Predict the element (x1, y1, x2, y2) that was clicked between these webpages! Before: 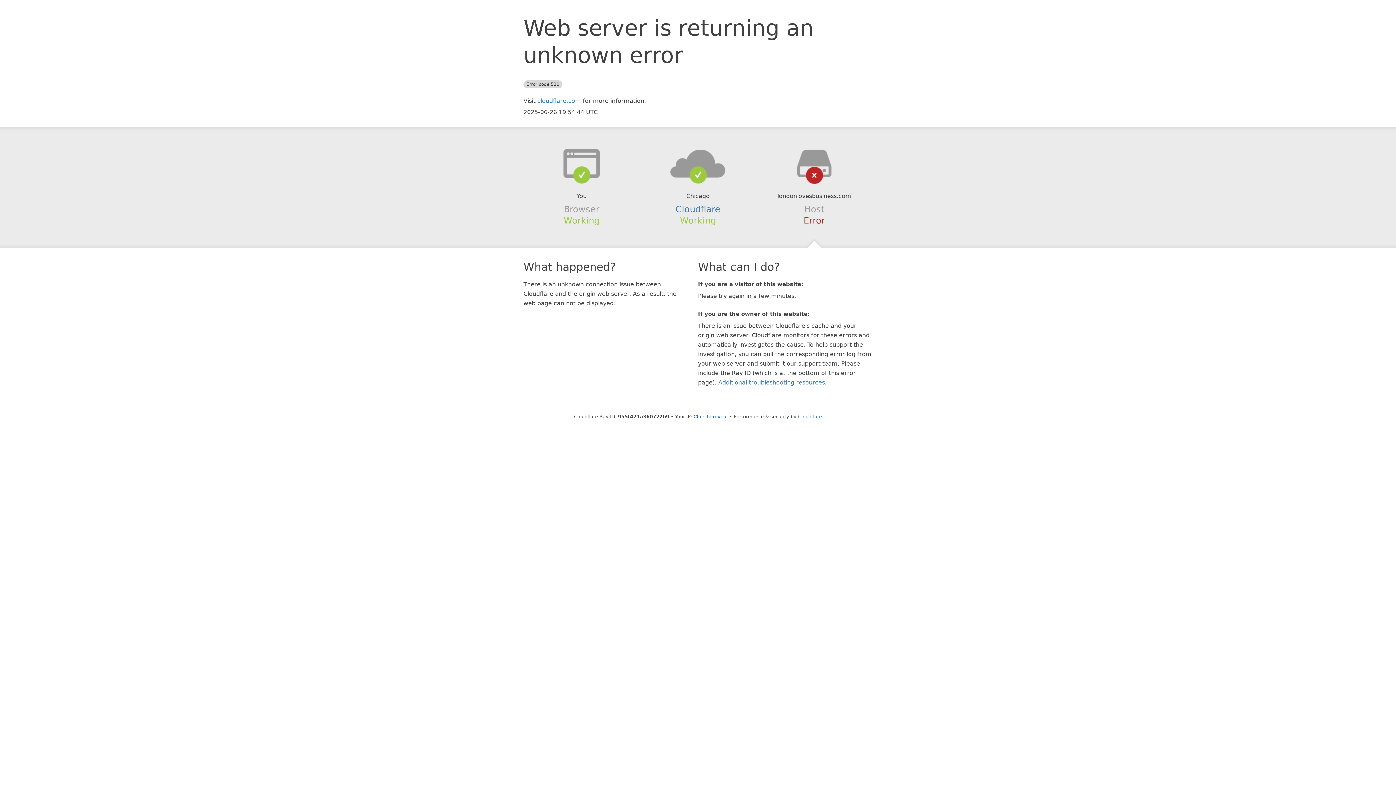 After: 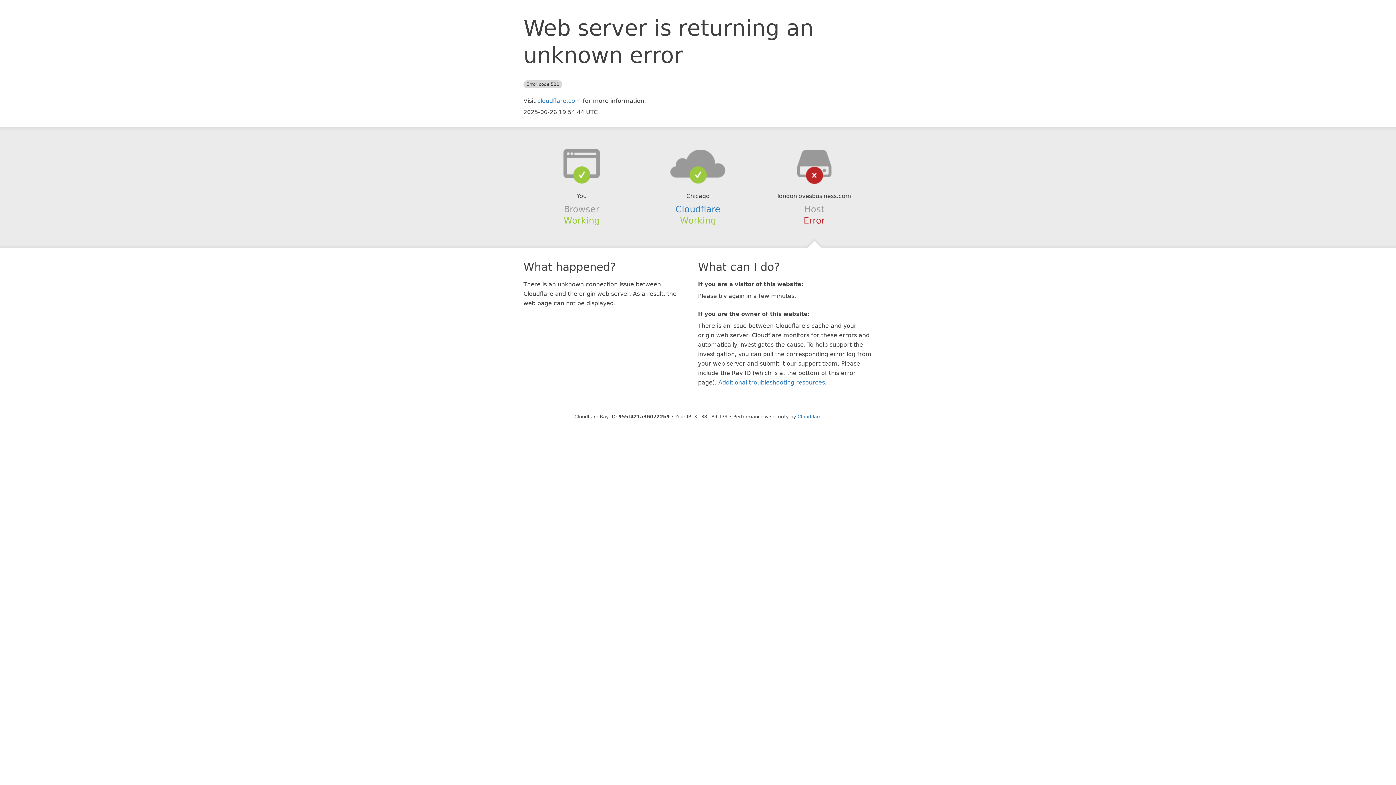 Action: label: Click to reveal bbox: (693, 414, 728, 419)